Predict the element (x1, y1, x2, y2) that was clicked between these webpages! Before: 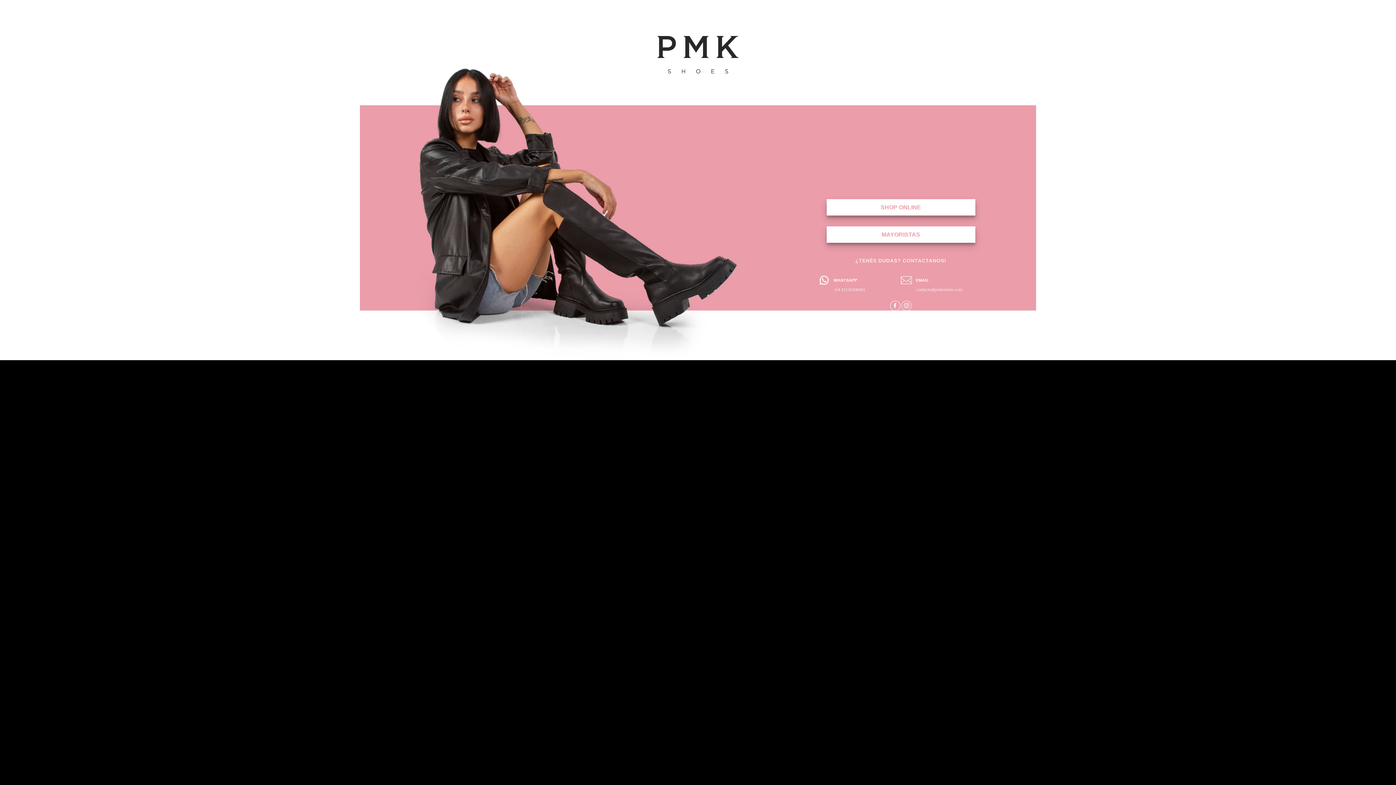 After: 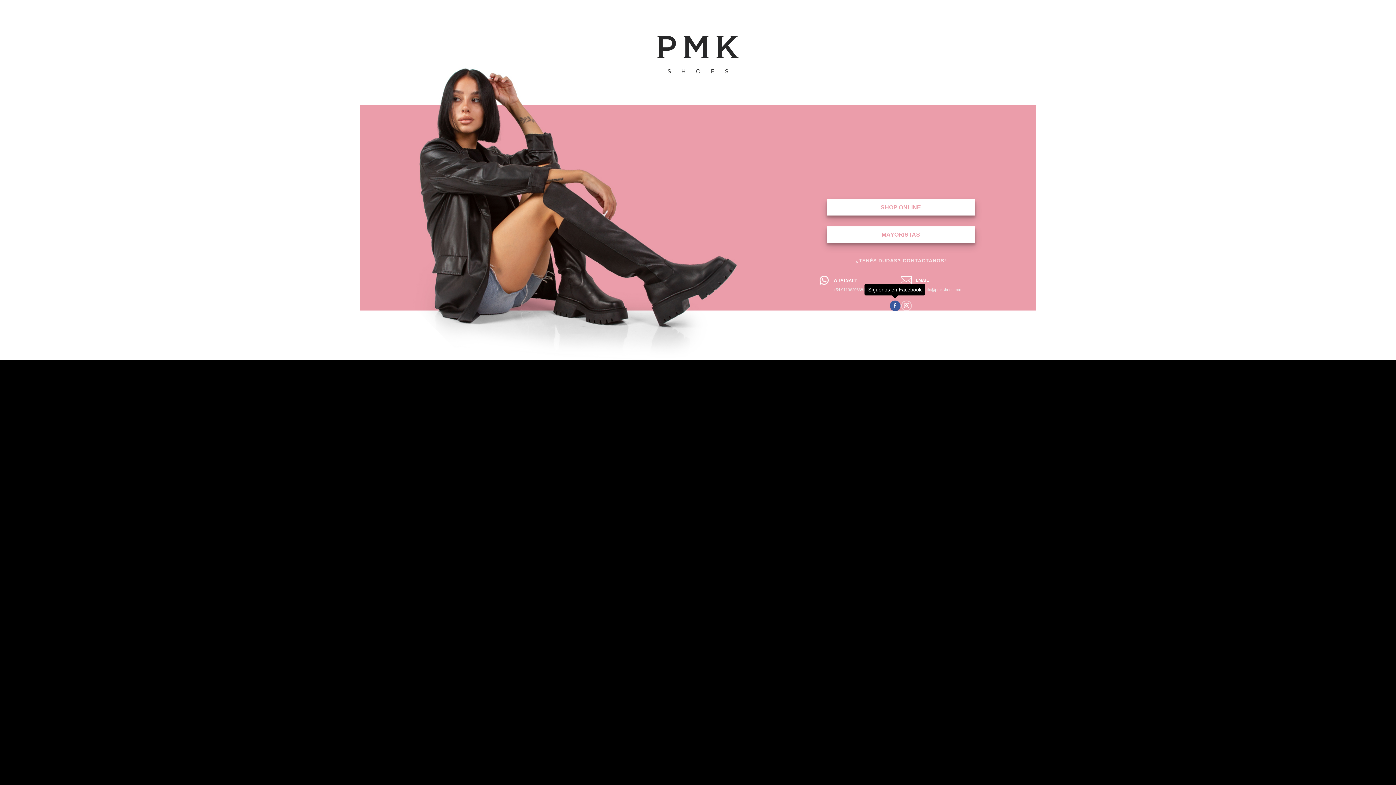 Action: label: Síguenos en Facebook bbox: (890, 300, 900, 311)